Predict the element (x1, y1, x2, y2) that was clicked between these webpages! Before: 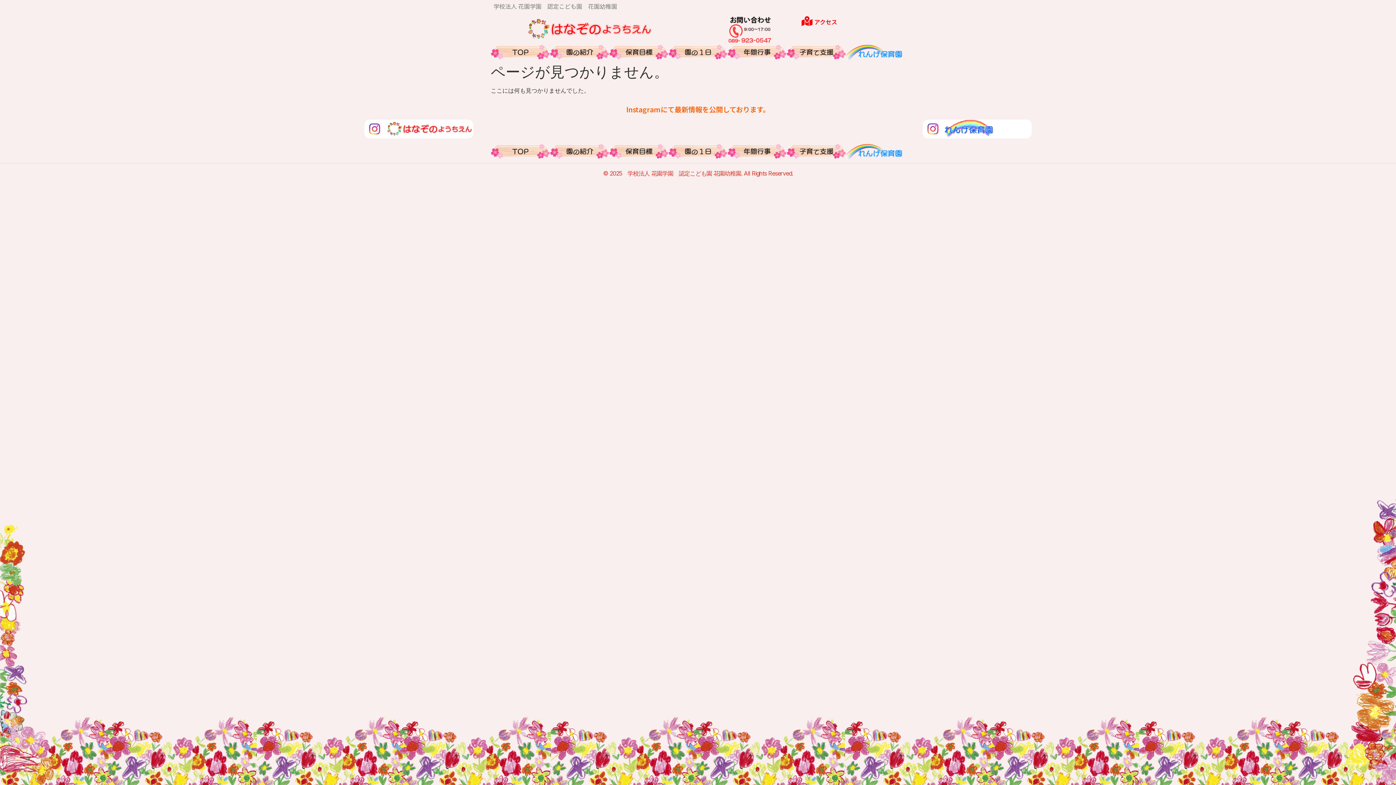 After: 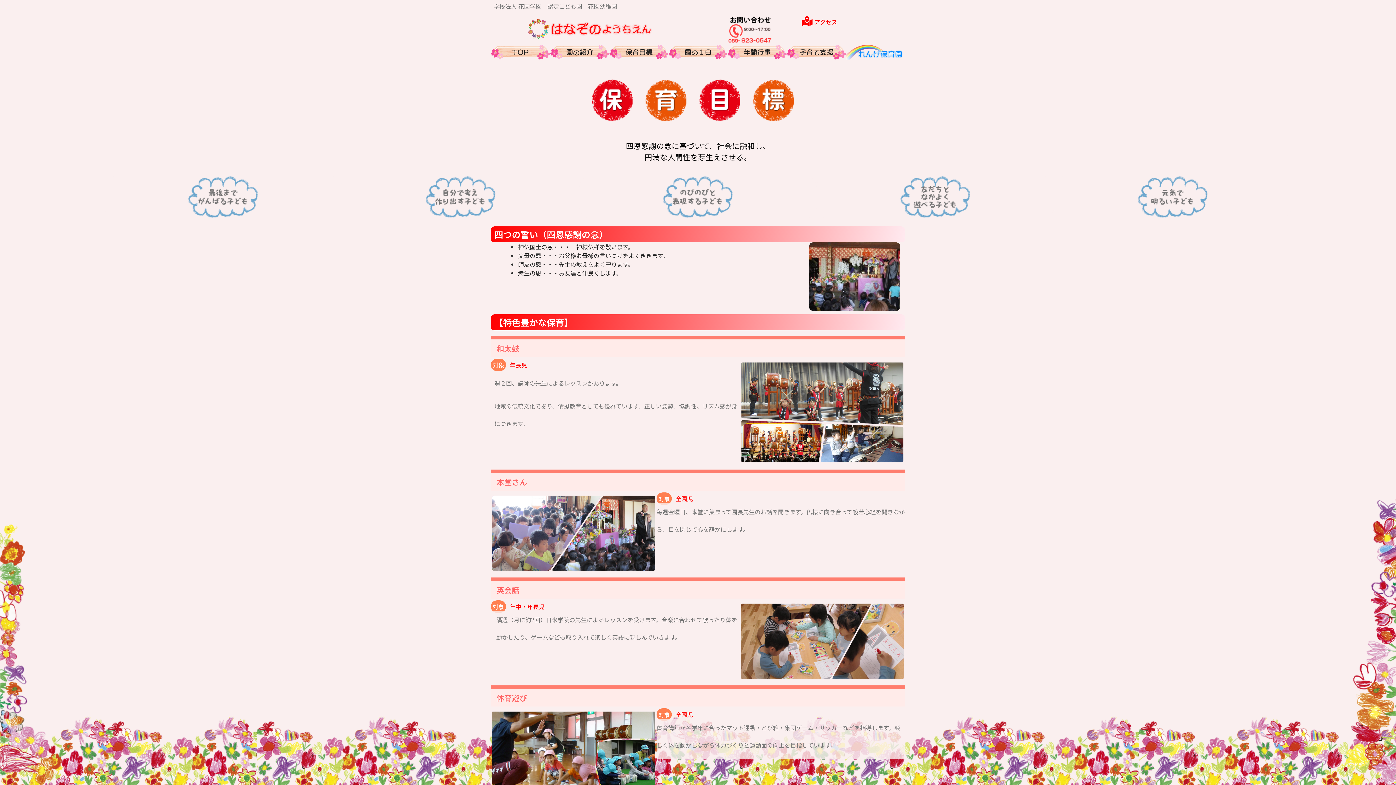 Action: bbox: (609, 44, 668, 59)